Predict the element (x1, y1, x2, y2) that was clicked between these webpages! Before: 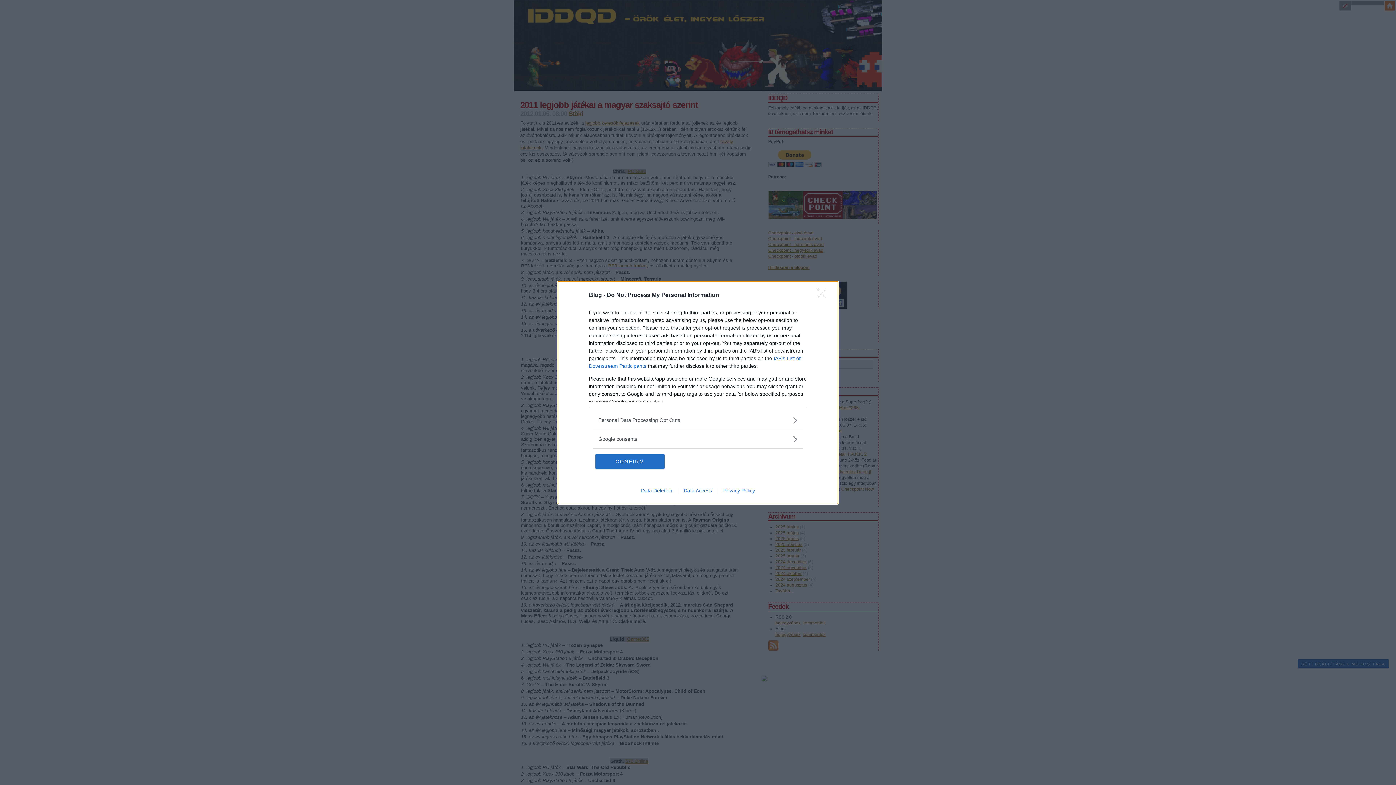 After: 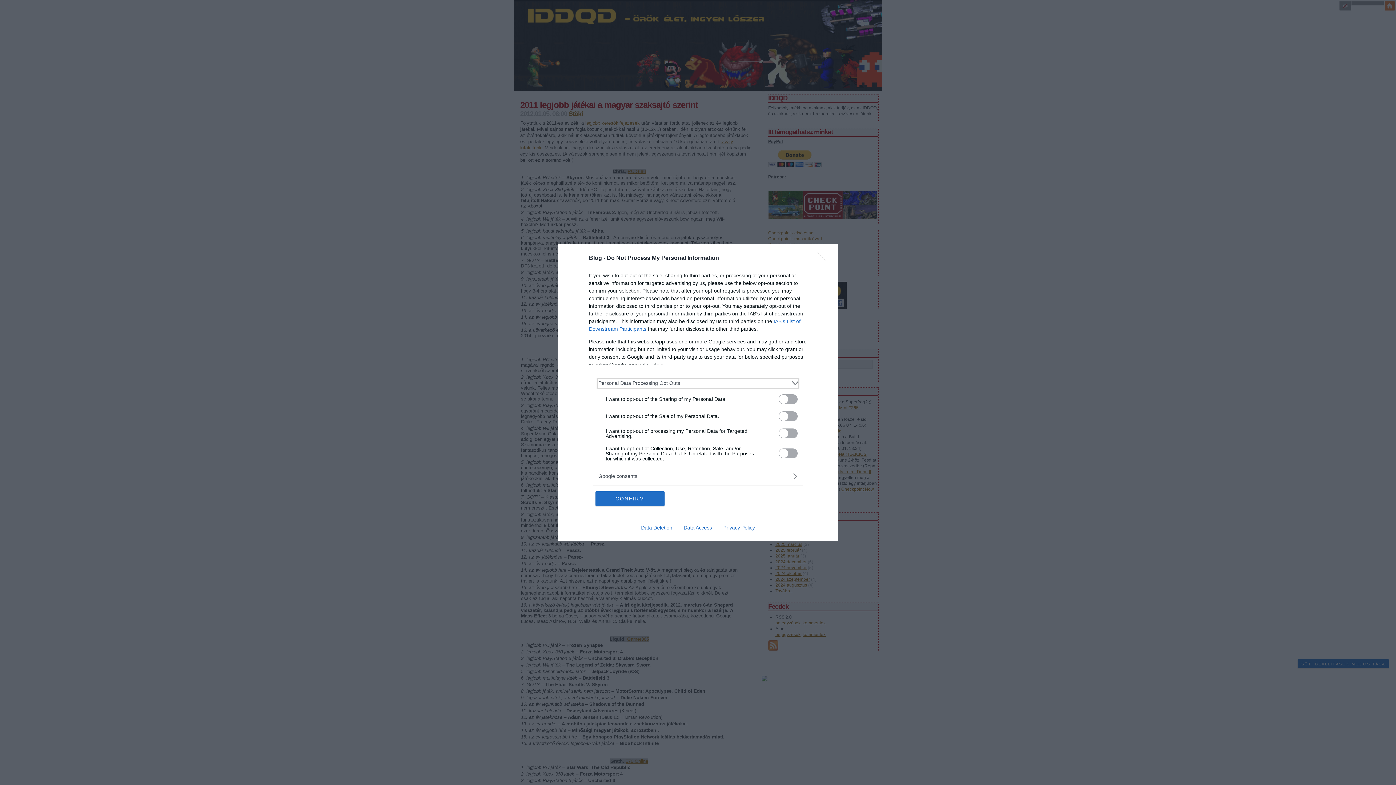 Action: bbox: (598, 416, 797, 424) label: Opt-Outs